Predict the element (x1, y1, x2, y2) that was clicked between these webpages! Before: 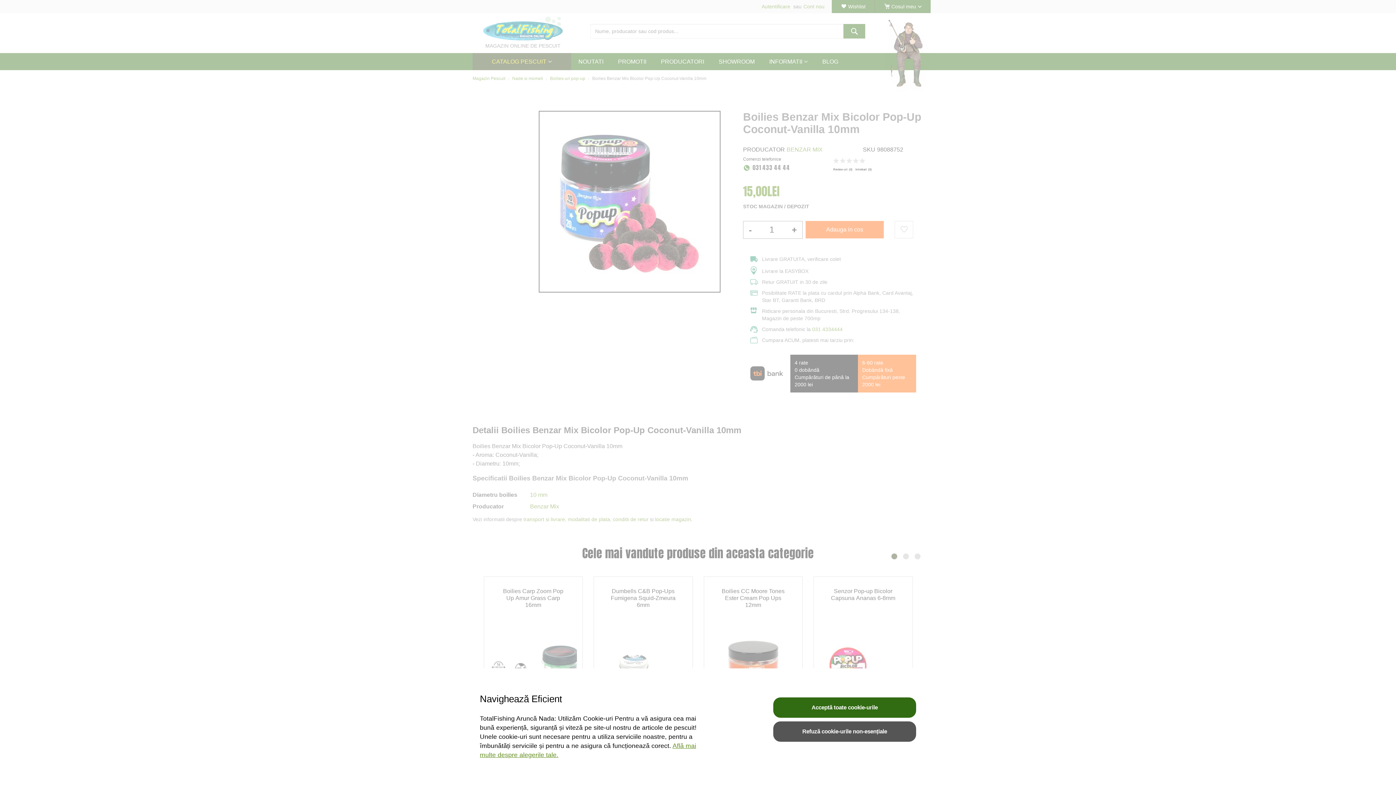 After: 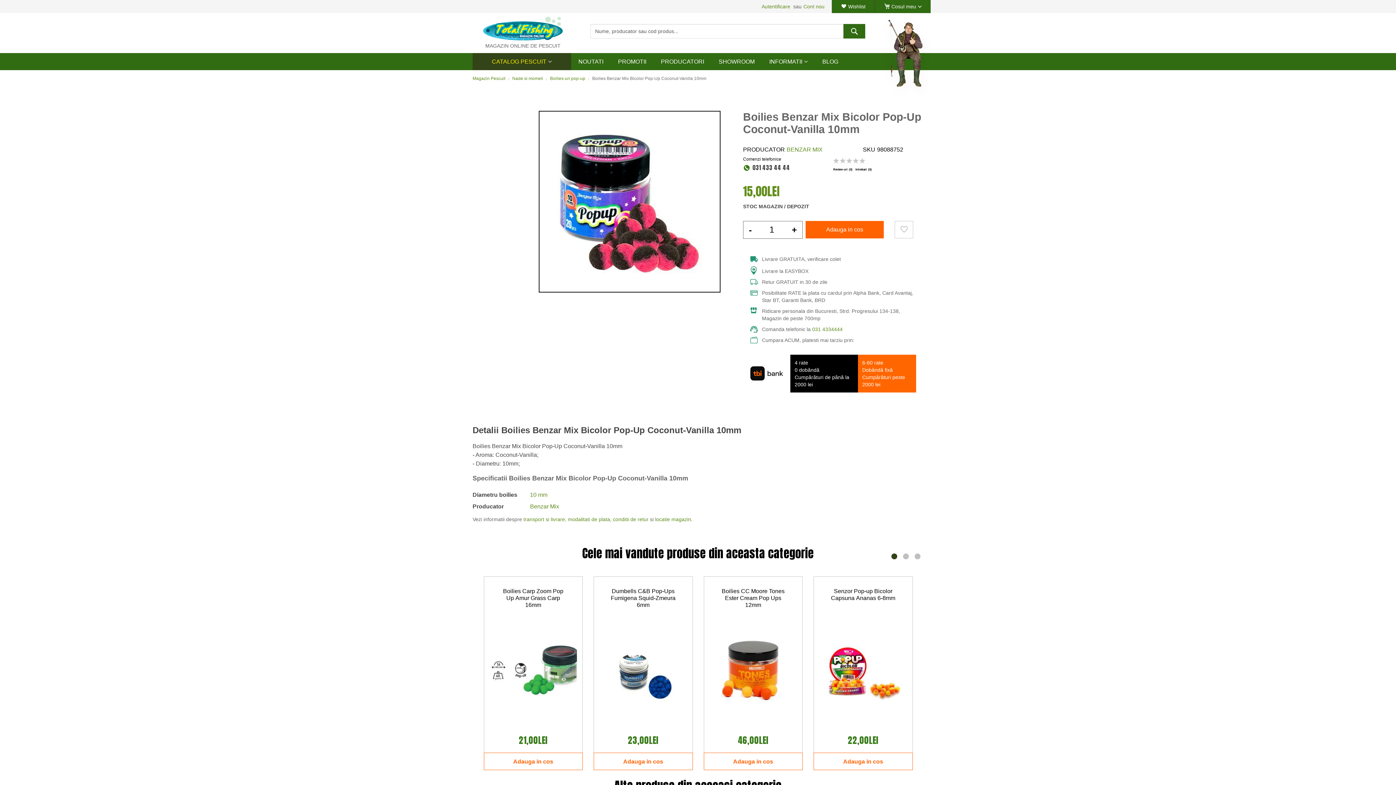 Action: label: Acceptă toate cookie-urile bbox: (773, 697, 916, 718)